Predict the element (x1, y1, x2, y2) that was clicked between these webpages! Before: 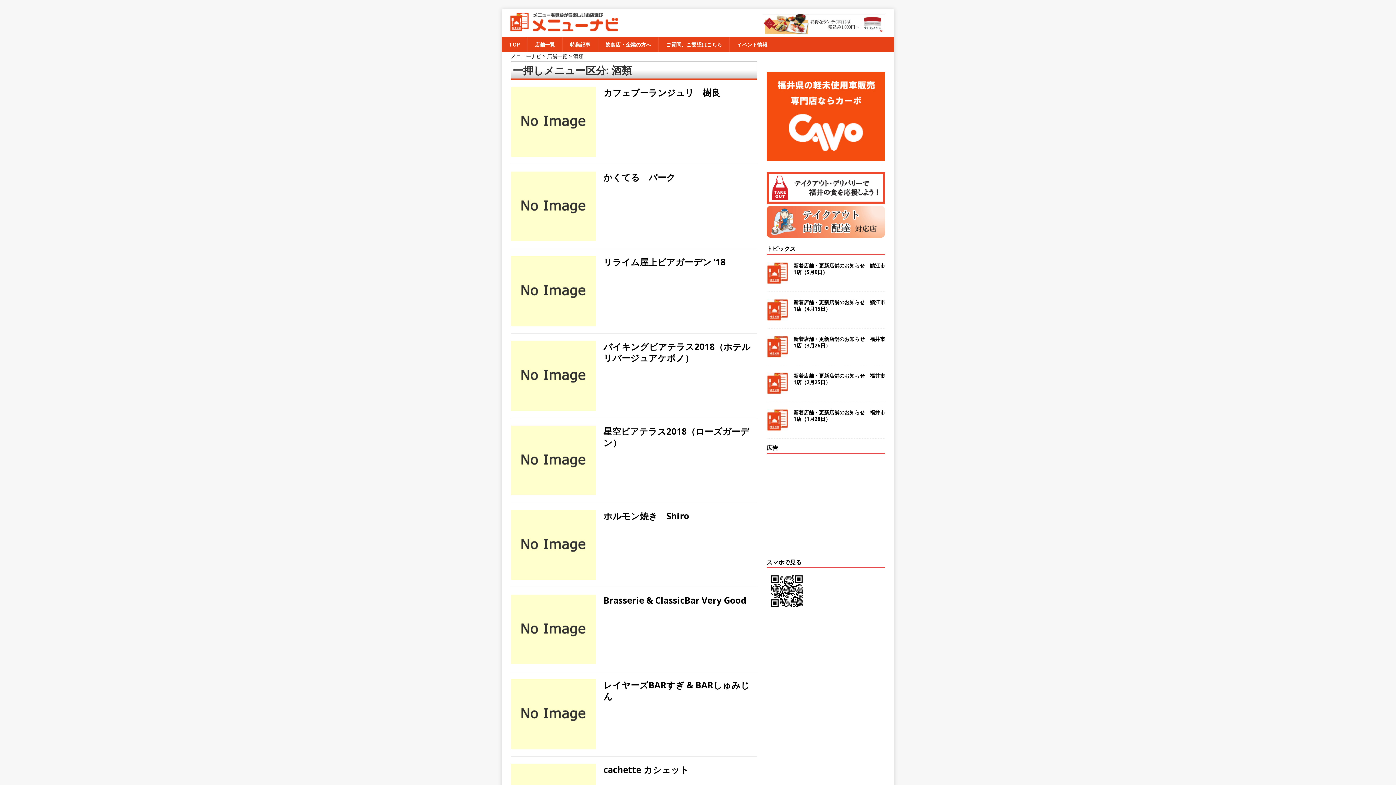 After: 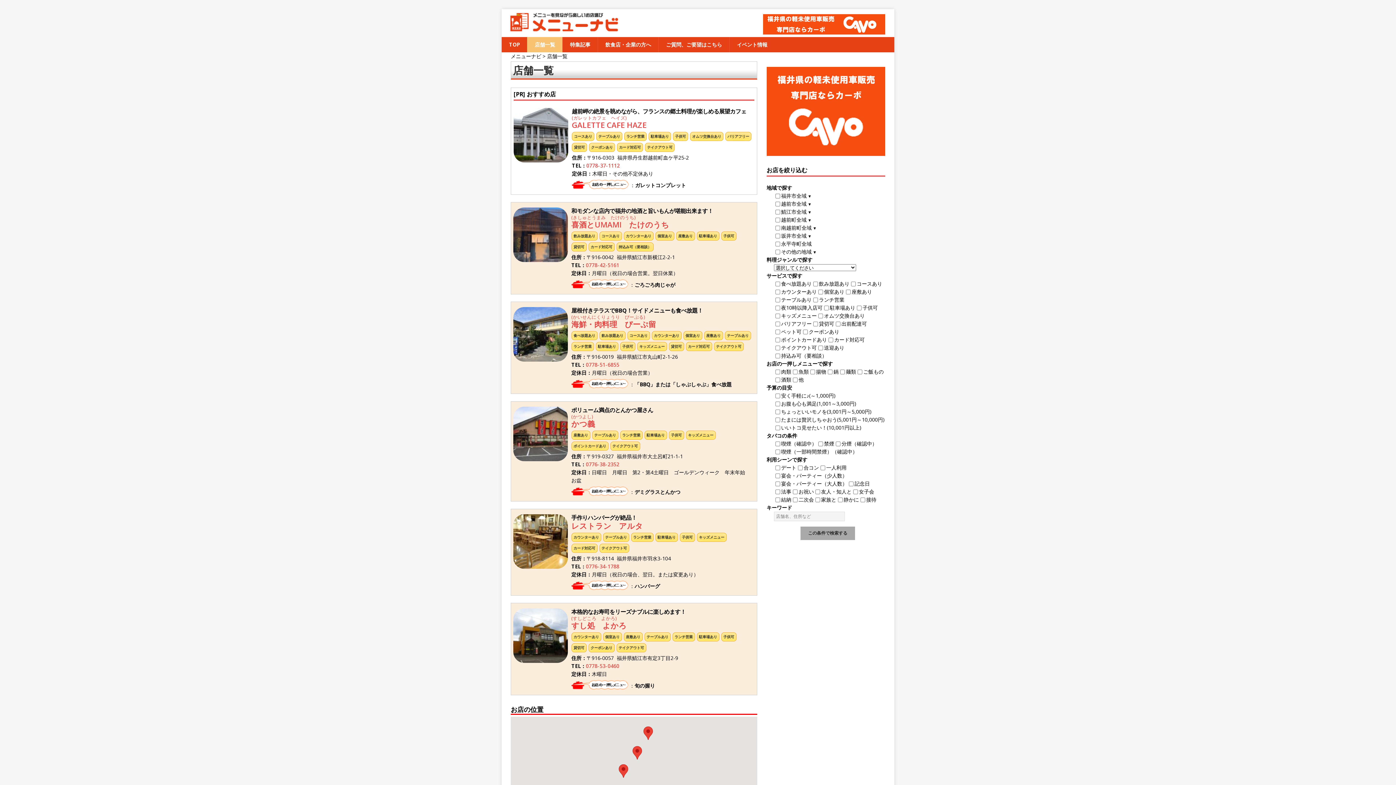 Action: bbox: (547, 52, 567, 59) label: 店舗一覧